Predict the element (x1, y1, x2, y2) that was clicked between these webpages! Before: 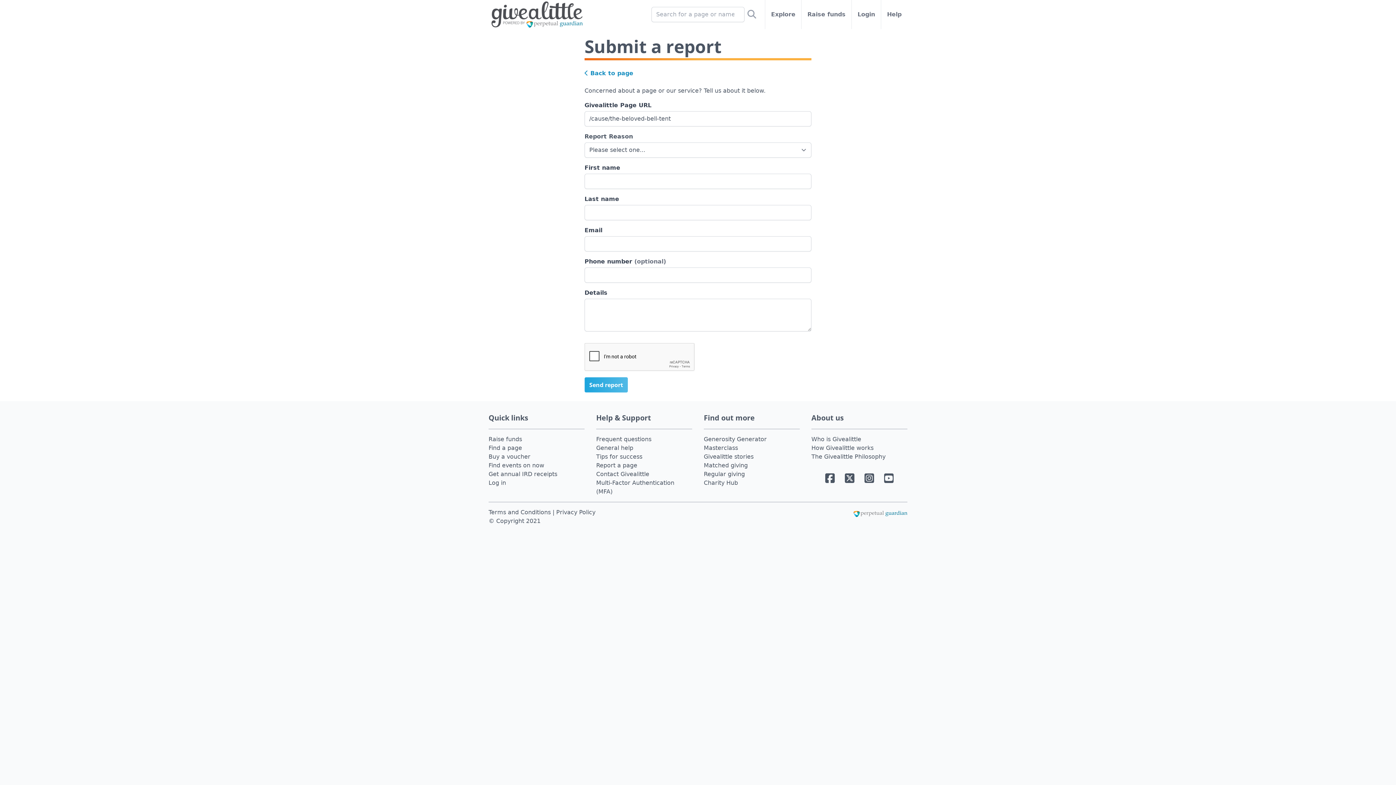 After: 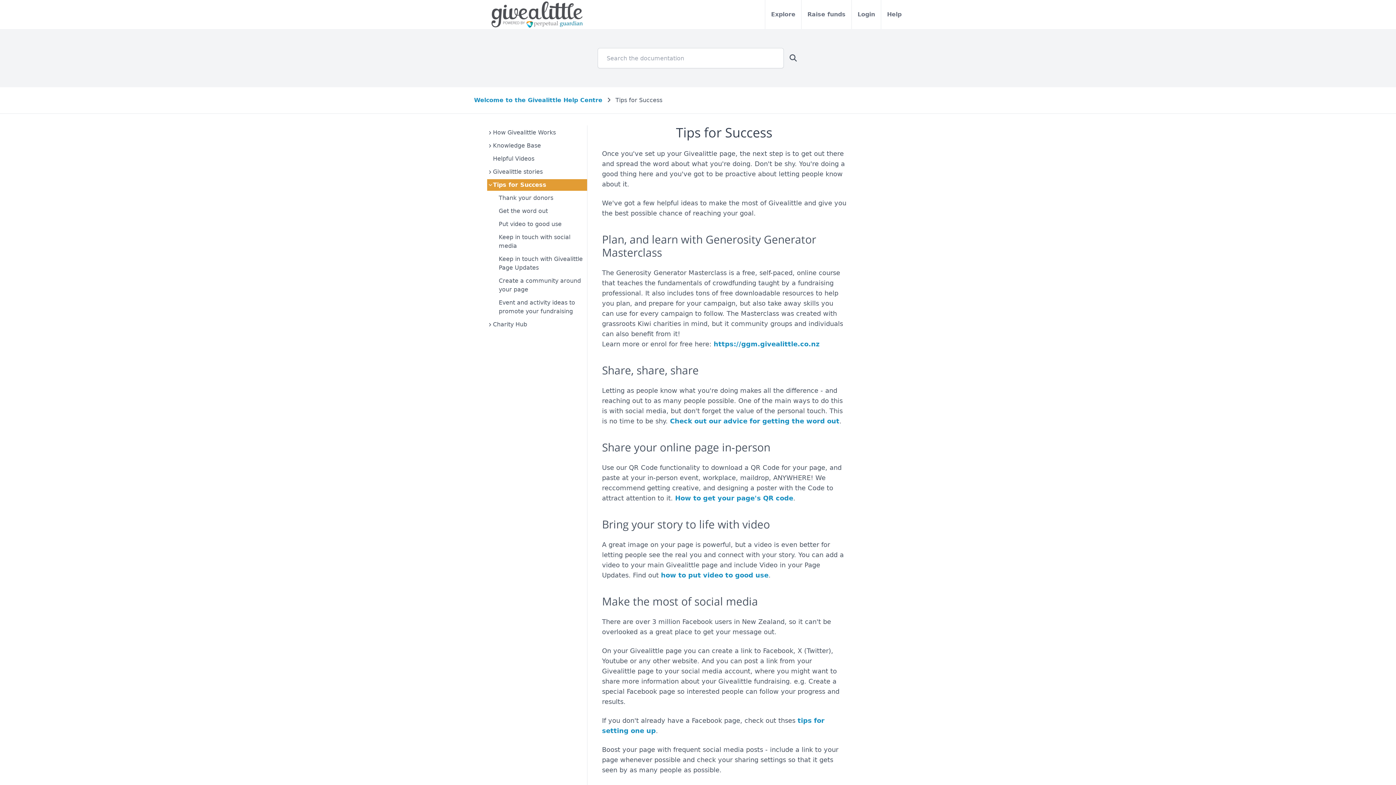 Action: label: Tips for success bbox: (596, 452, 692, 461)